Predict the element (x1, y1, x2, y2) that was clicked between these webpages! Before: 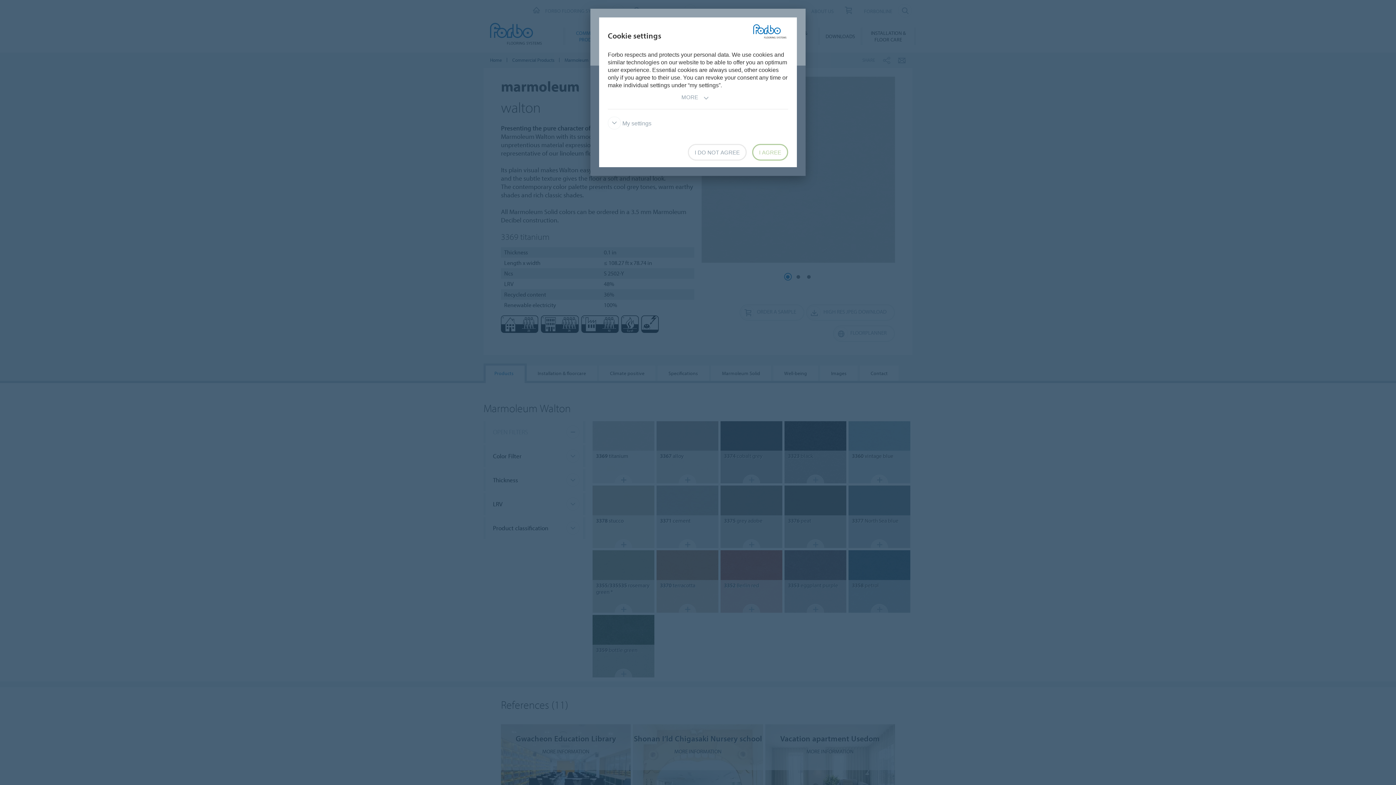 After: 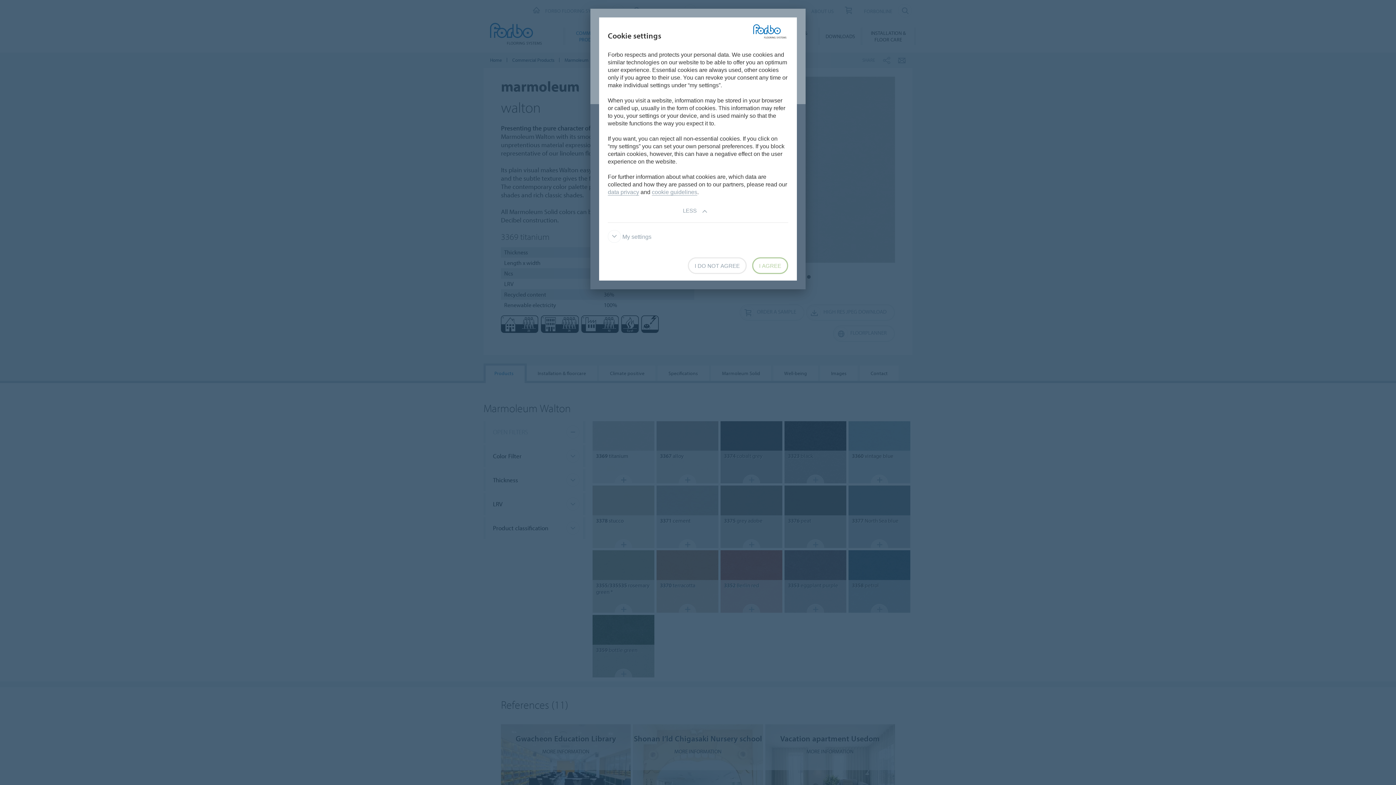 Action: bbox: (680, 89, 715, 104) label: MORE